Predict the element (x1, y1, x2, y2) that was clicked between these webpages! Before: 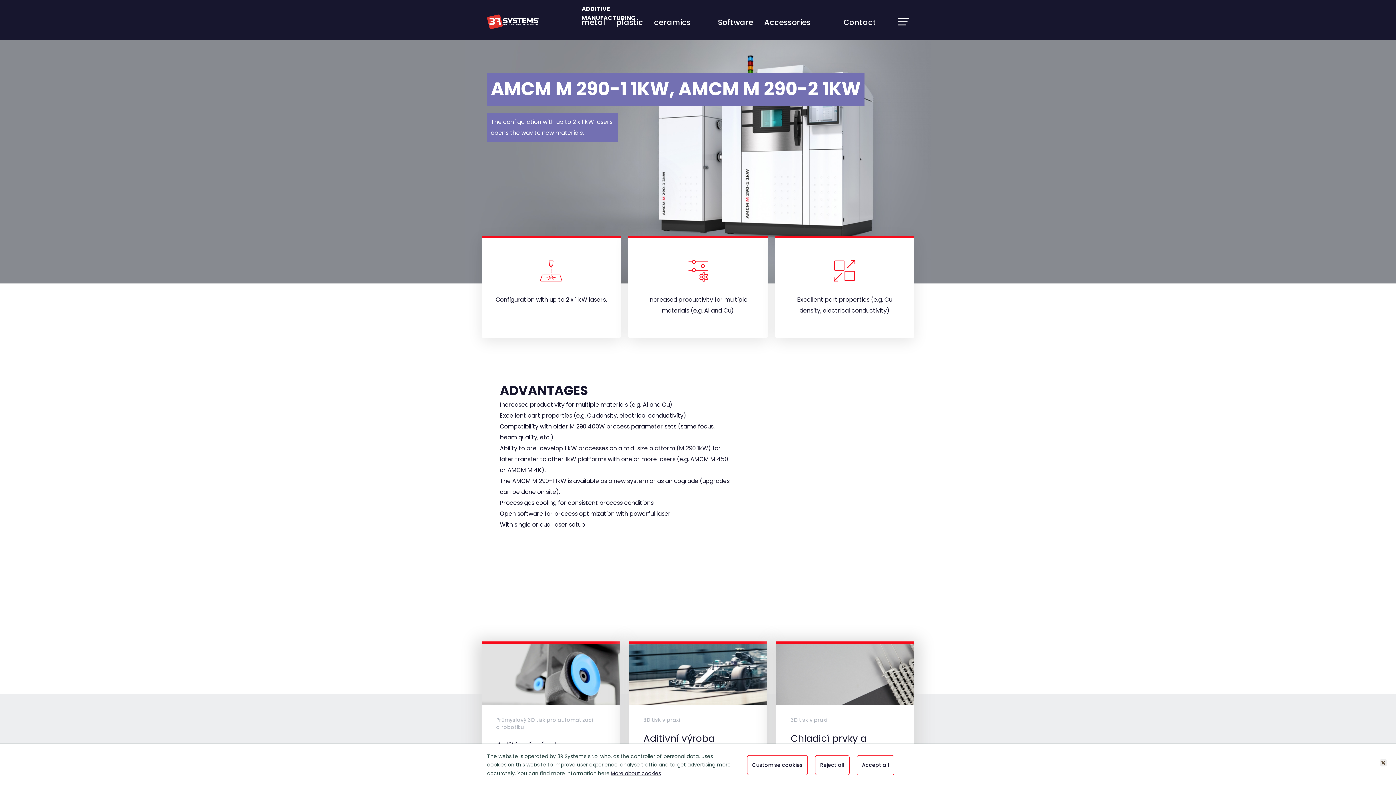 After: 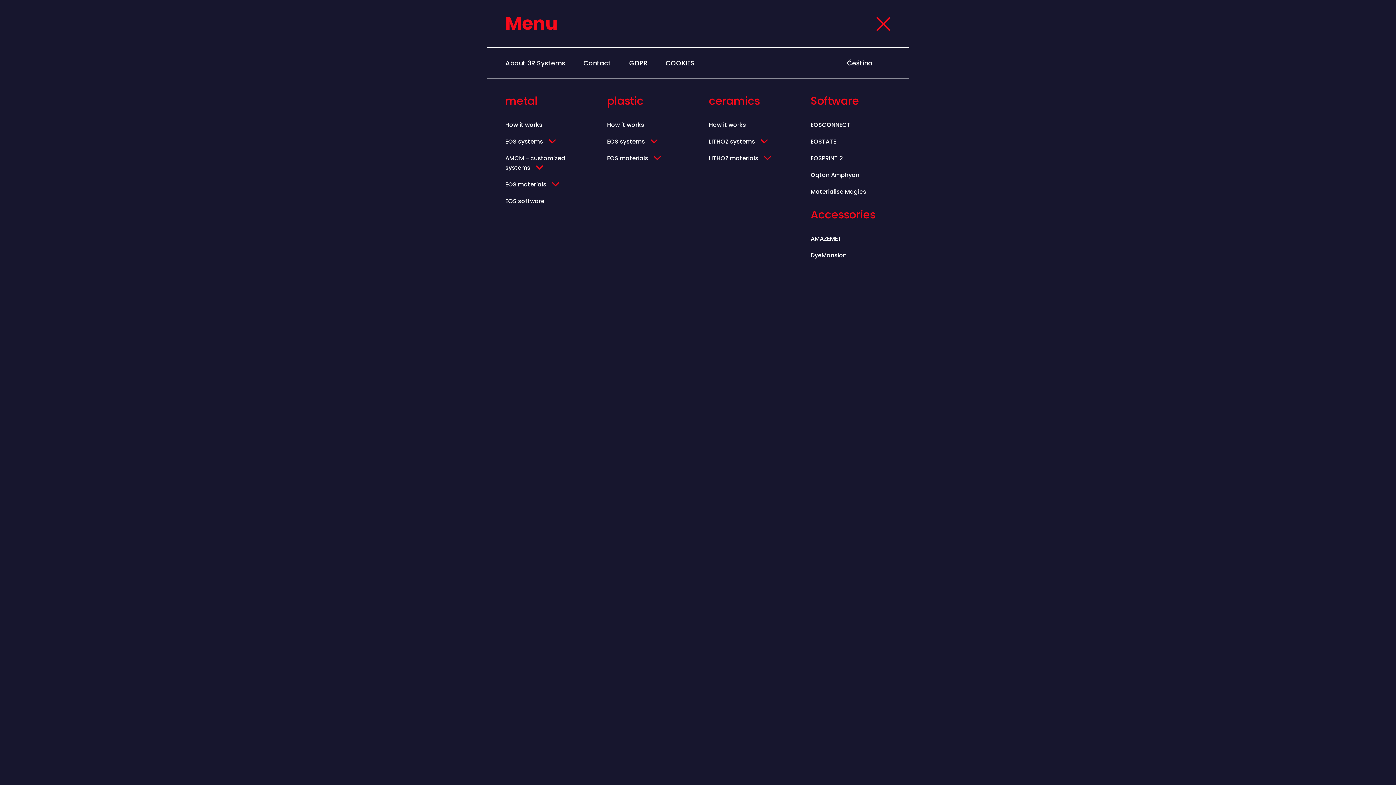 Action: bbox: (887, 18, 909, 25)